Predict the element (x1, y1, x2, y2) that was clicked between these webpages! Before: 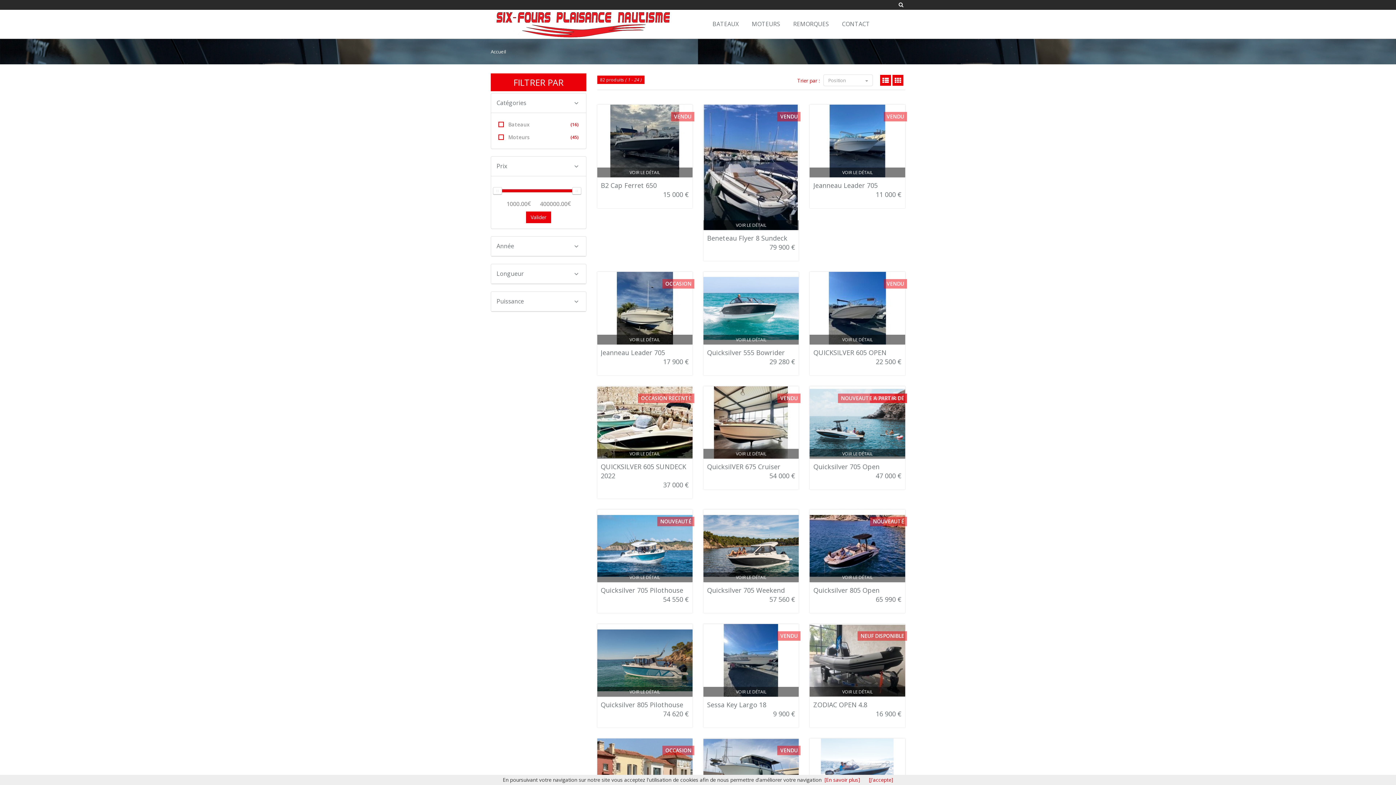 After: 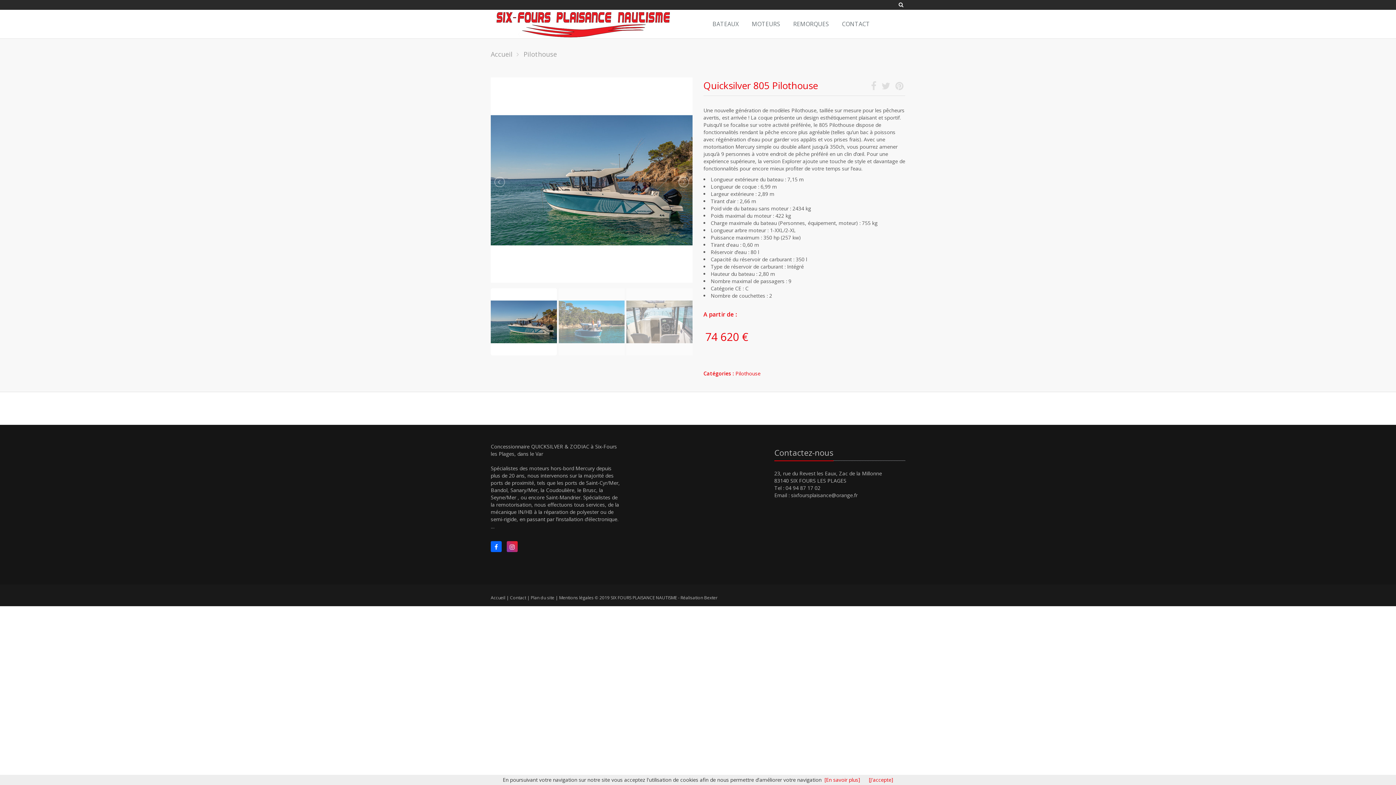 Action: label: VOIR LE DÉTAIL bbox: (597, 687, 692, 696)